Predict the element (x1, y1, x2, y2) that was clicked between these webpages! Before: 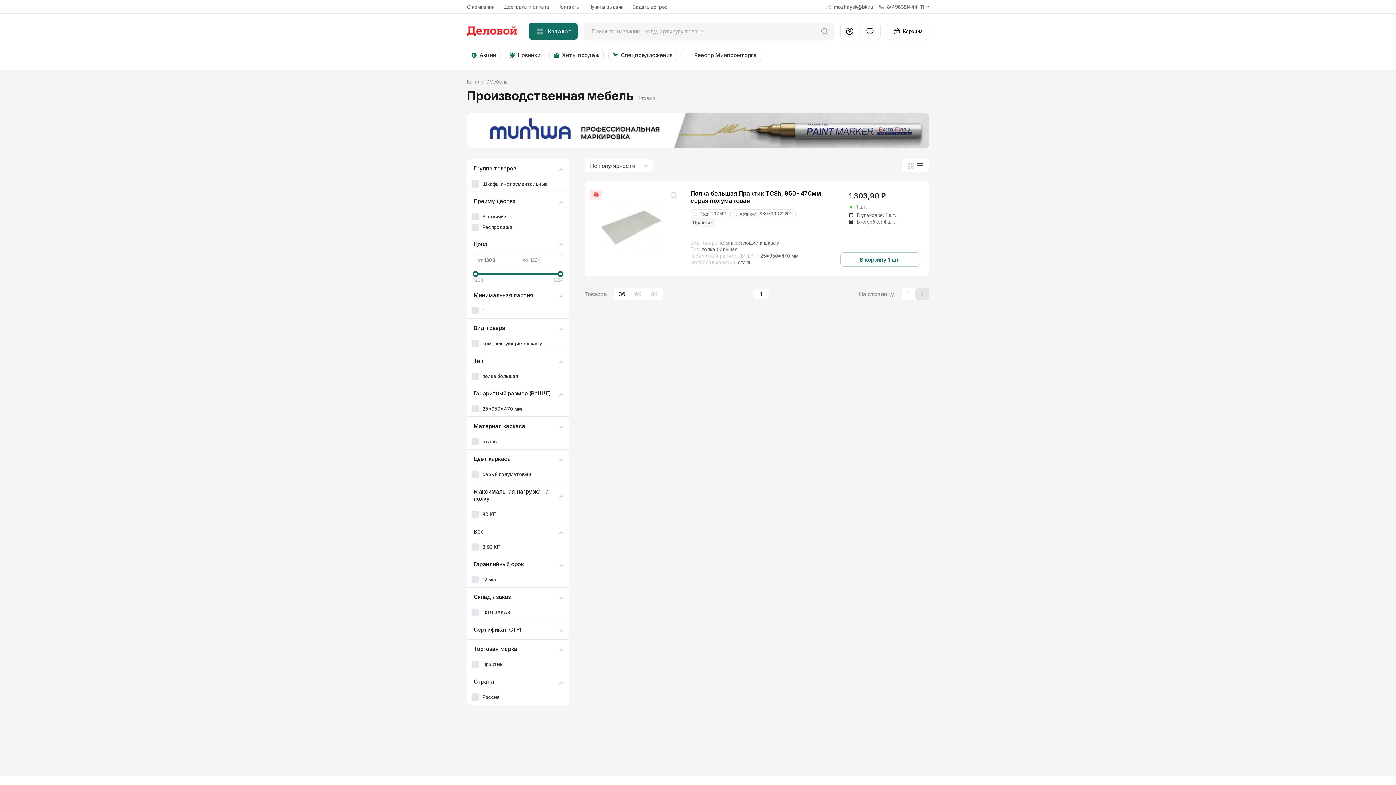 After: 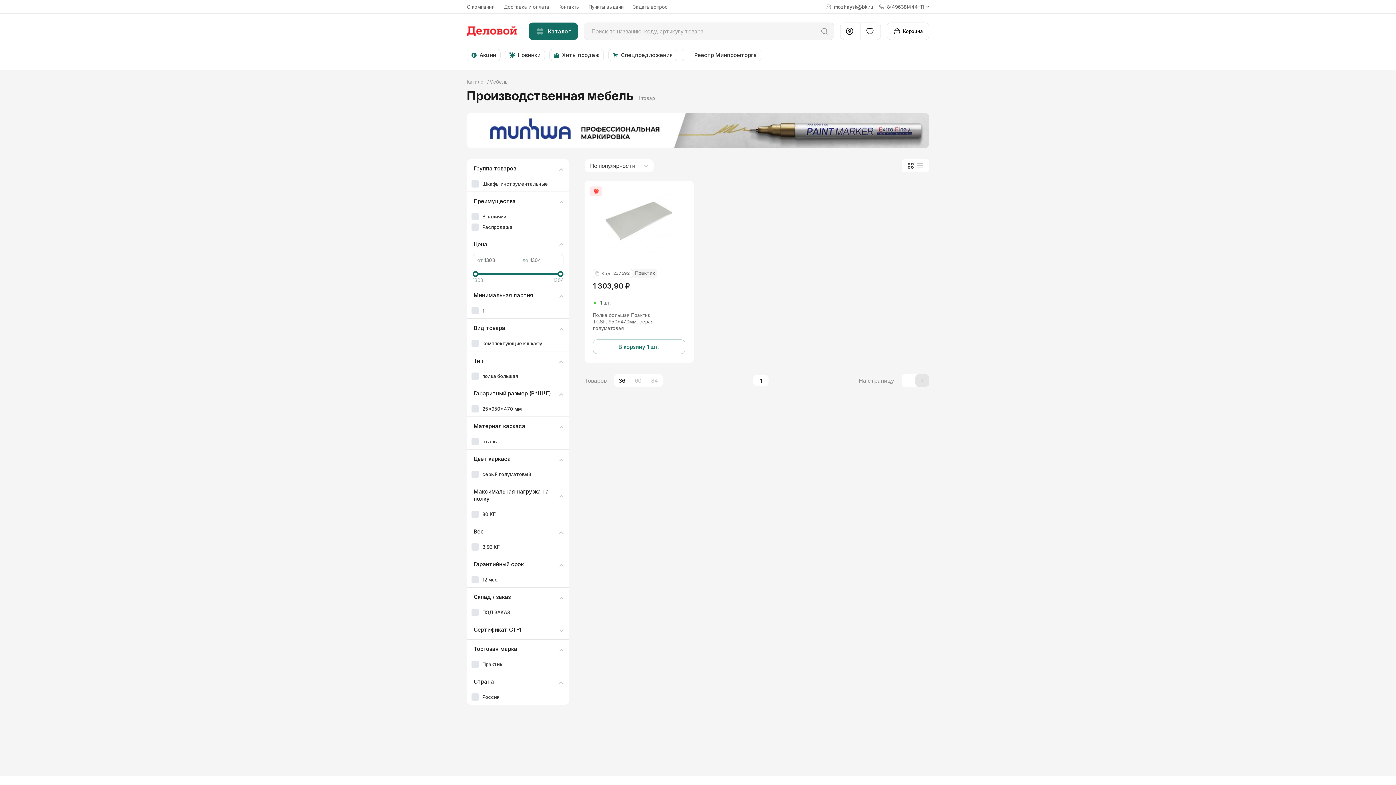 Action: bbox: (906, 161, 915, 170)